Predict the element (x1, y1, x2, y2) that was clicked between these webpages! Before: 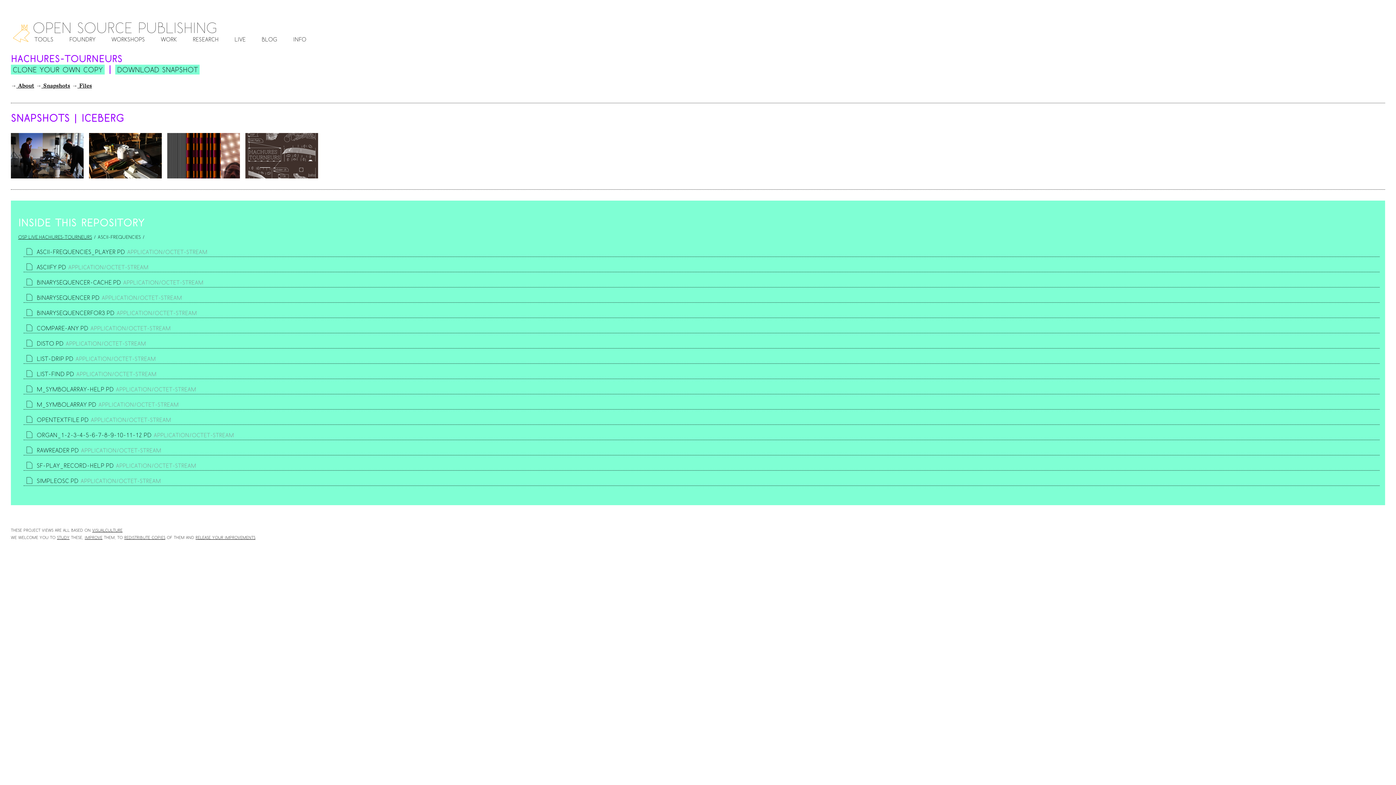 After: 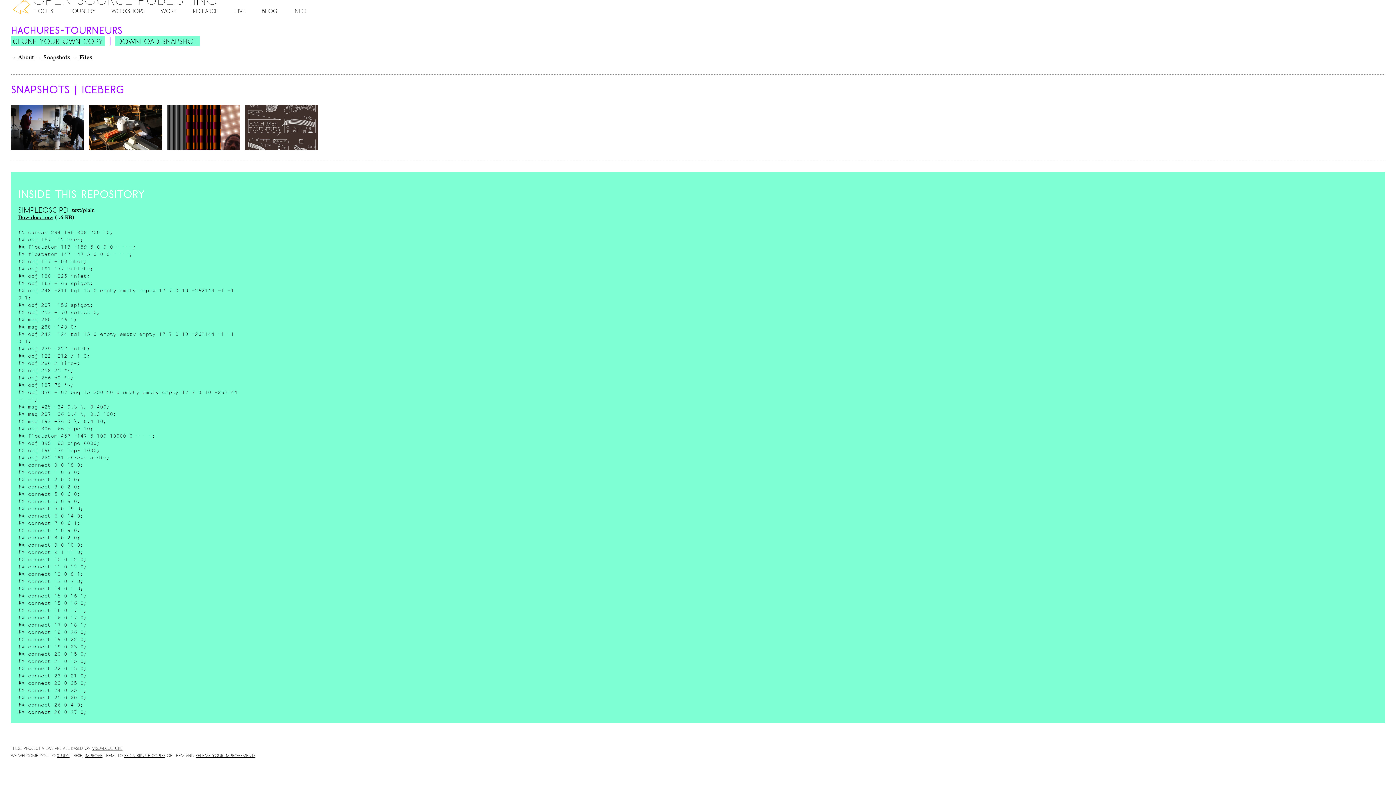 Action: bbox: (36, 478, 78, 484) label: simpleosc.pd